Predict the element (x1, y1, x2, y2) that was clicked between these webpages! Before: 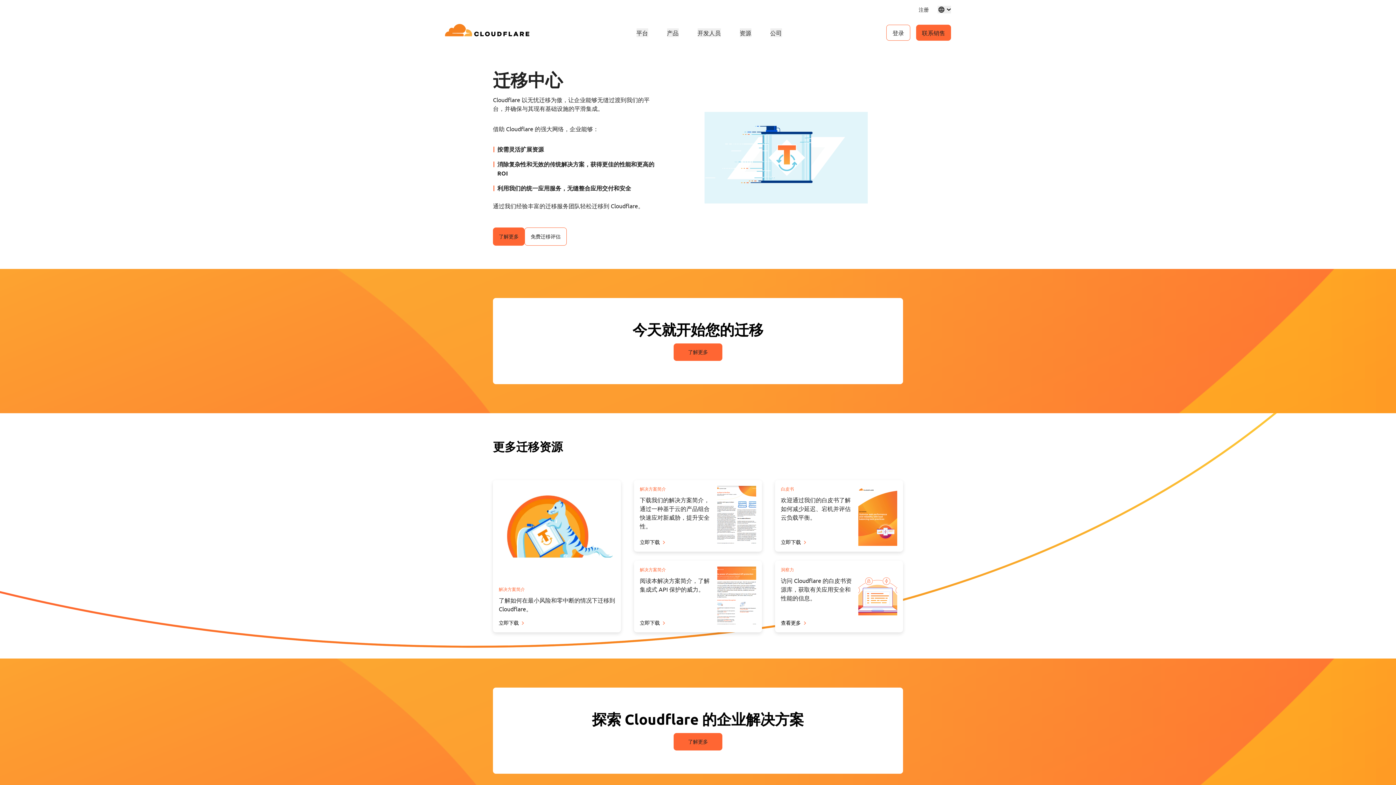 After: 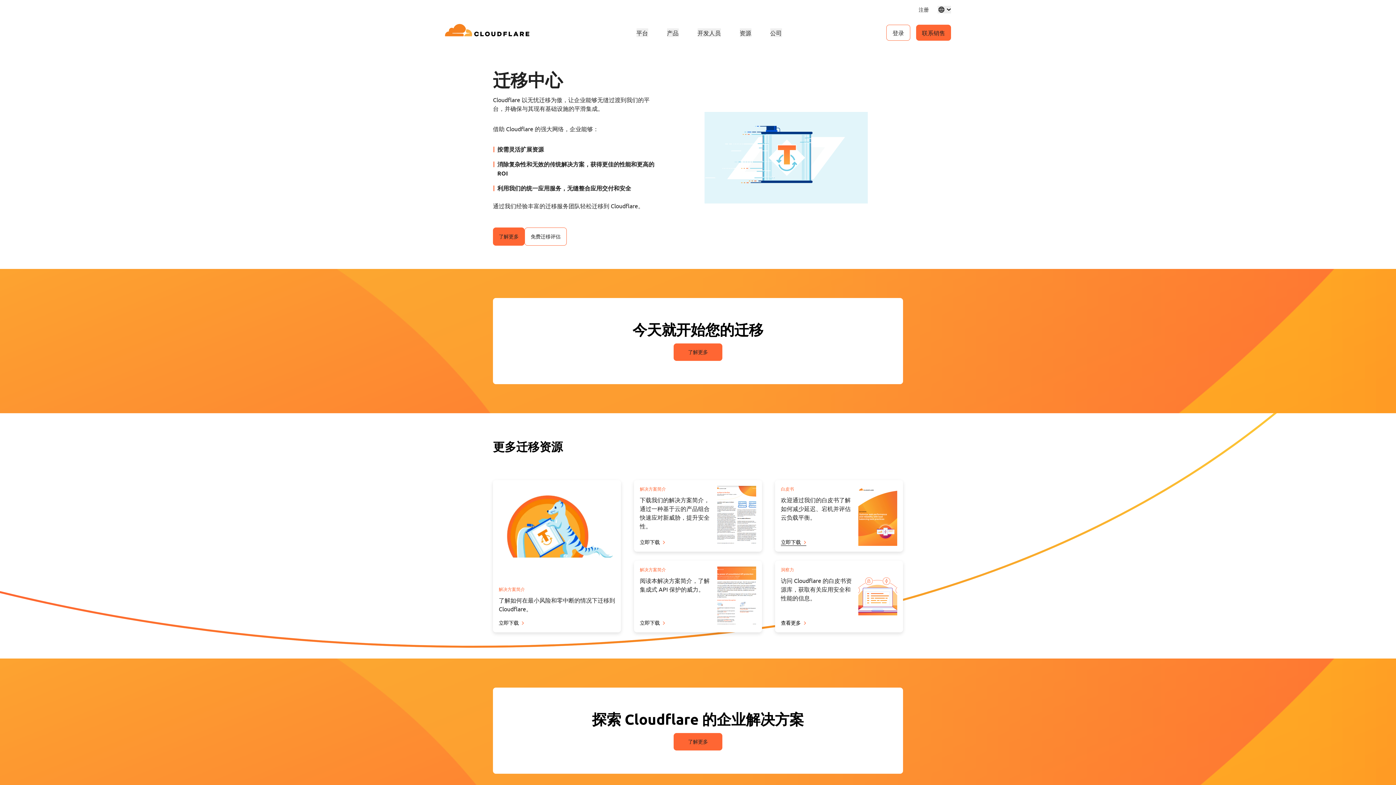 Action: bbox: (781, 538, 806, 546) label: 立即下载